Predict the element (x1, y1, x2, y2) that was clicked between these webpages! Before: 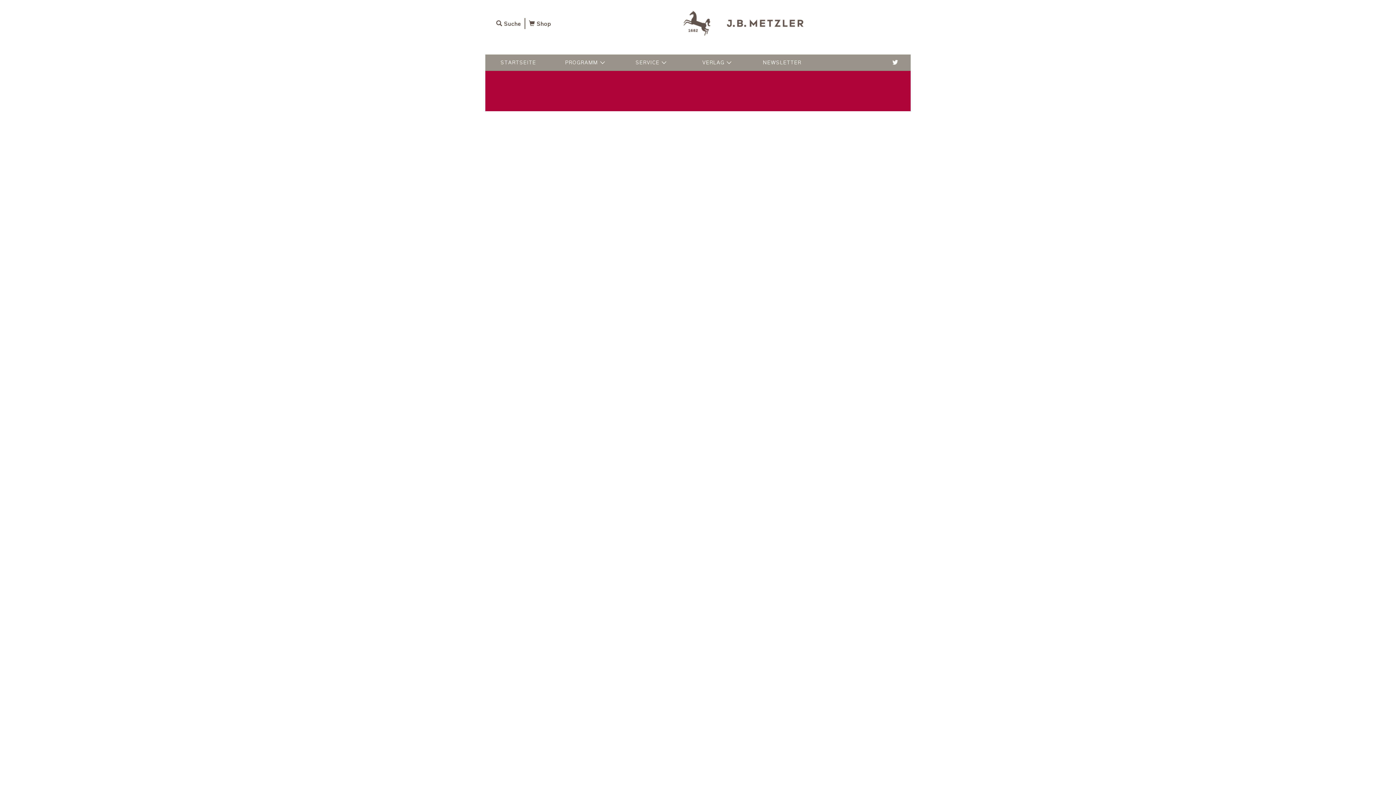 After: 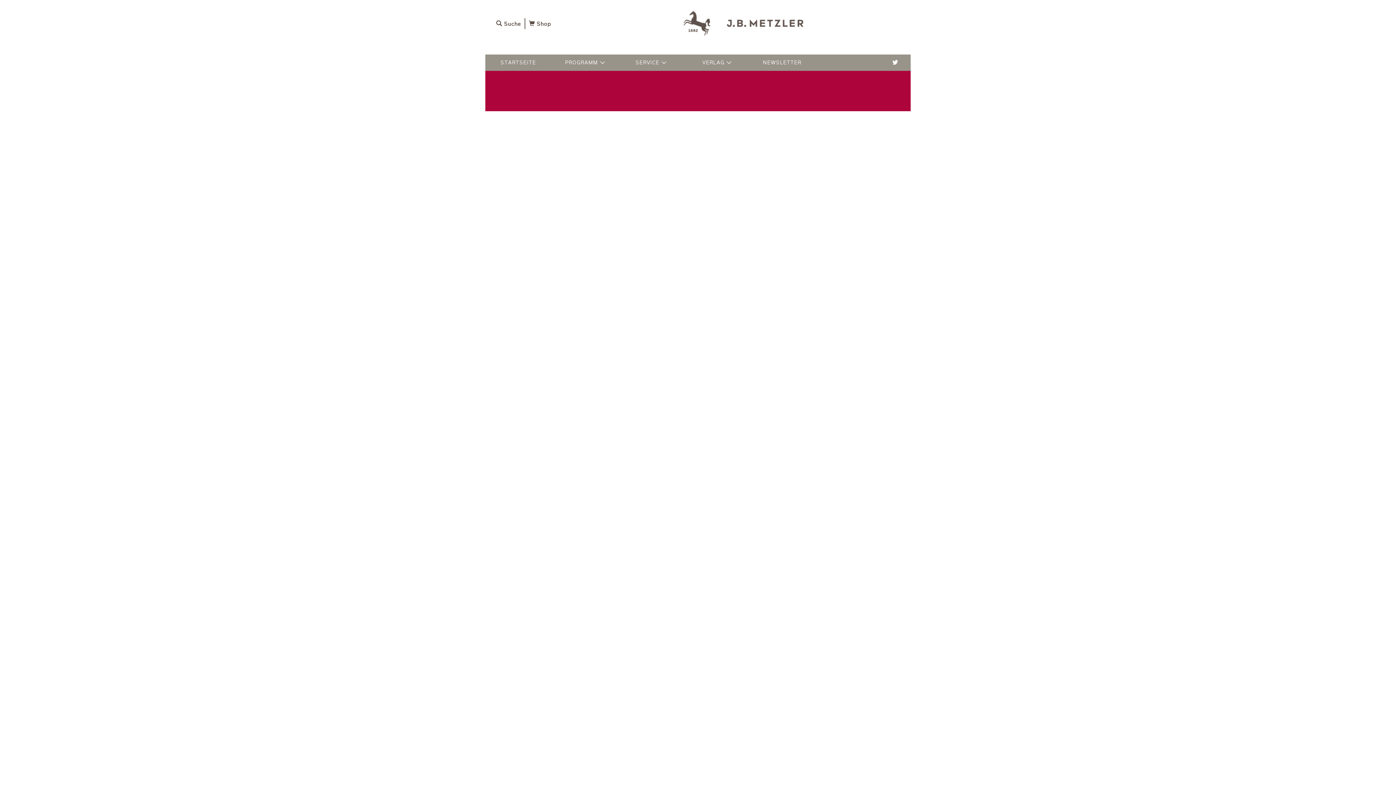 Action: label: NEWSLETTER bbox: (749, 54, 815, 70)